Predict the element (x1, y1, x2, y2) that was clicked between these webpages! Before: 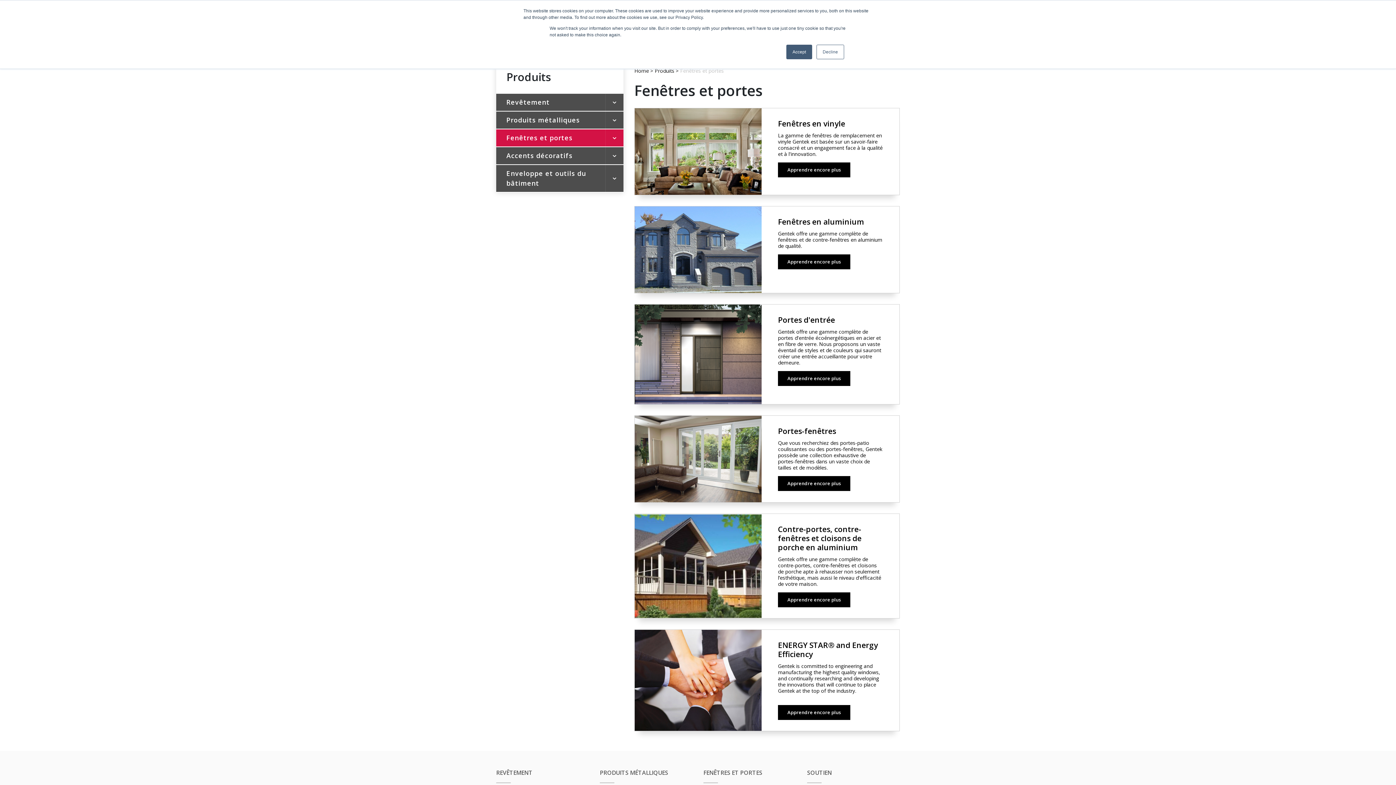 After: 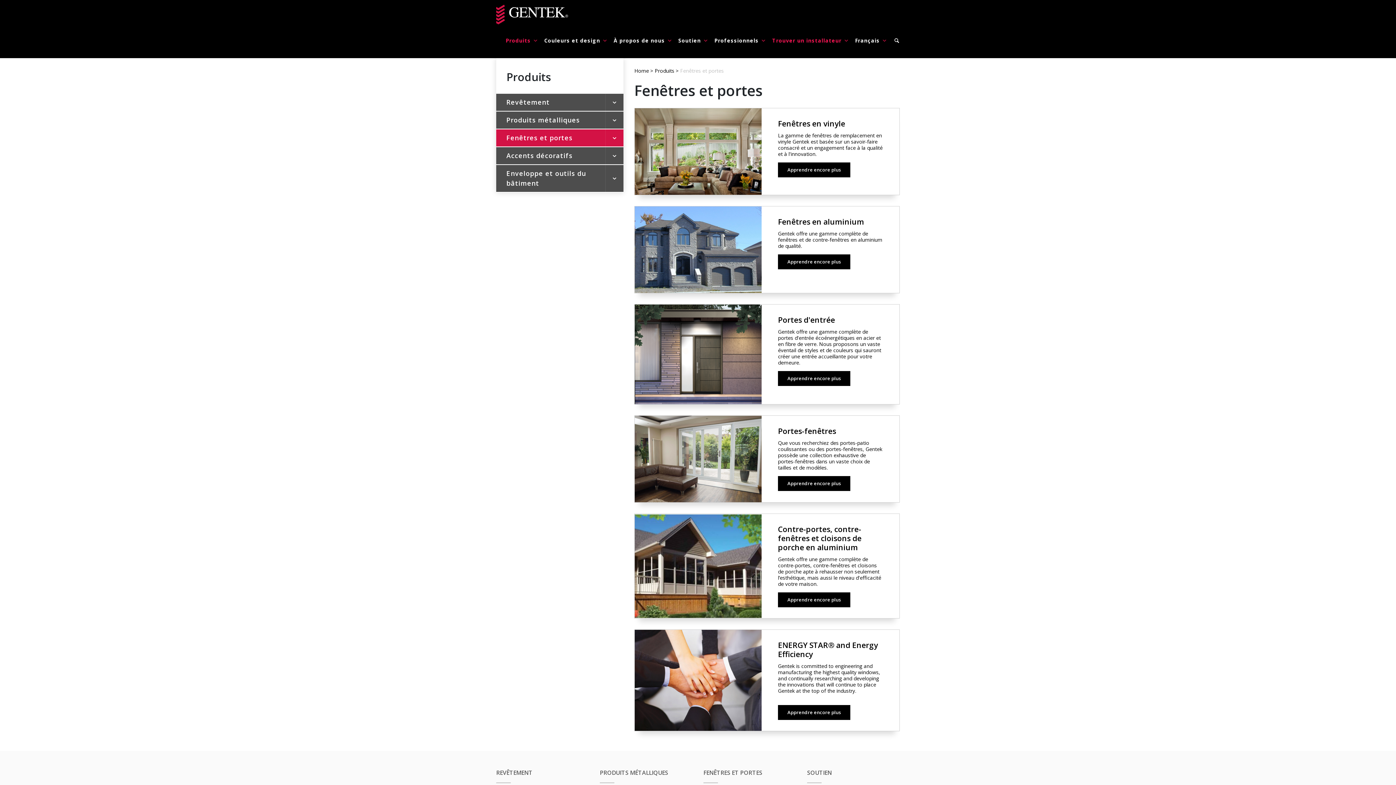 Action: bbox: (786, 44, 812, 59) label: Accept